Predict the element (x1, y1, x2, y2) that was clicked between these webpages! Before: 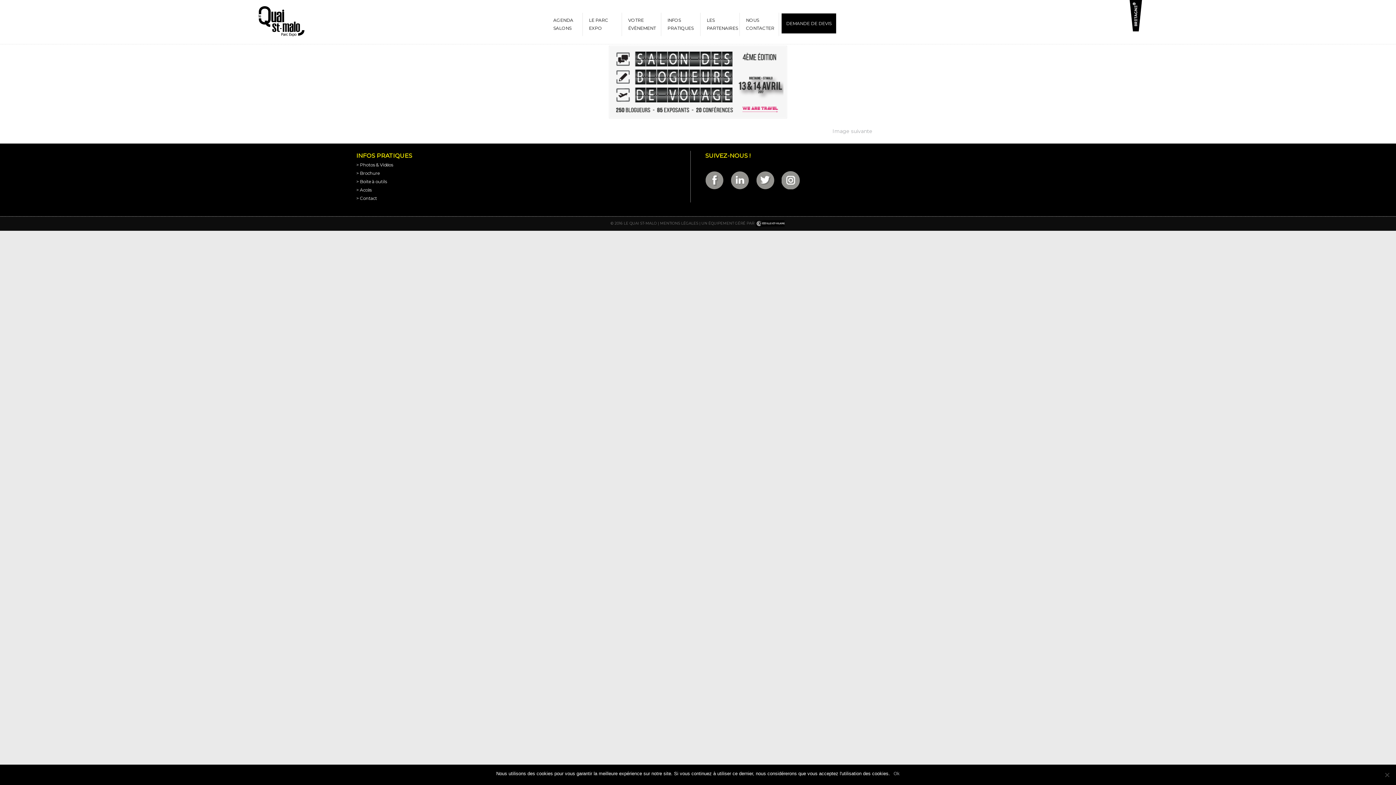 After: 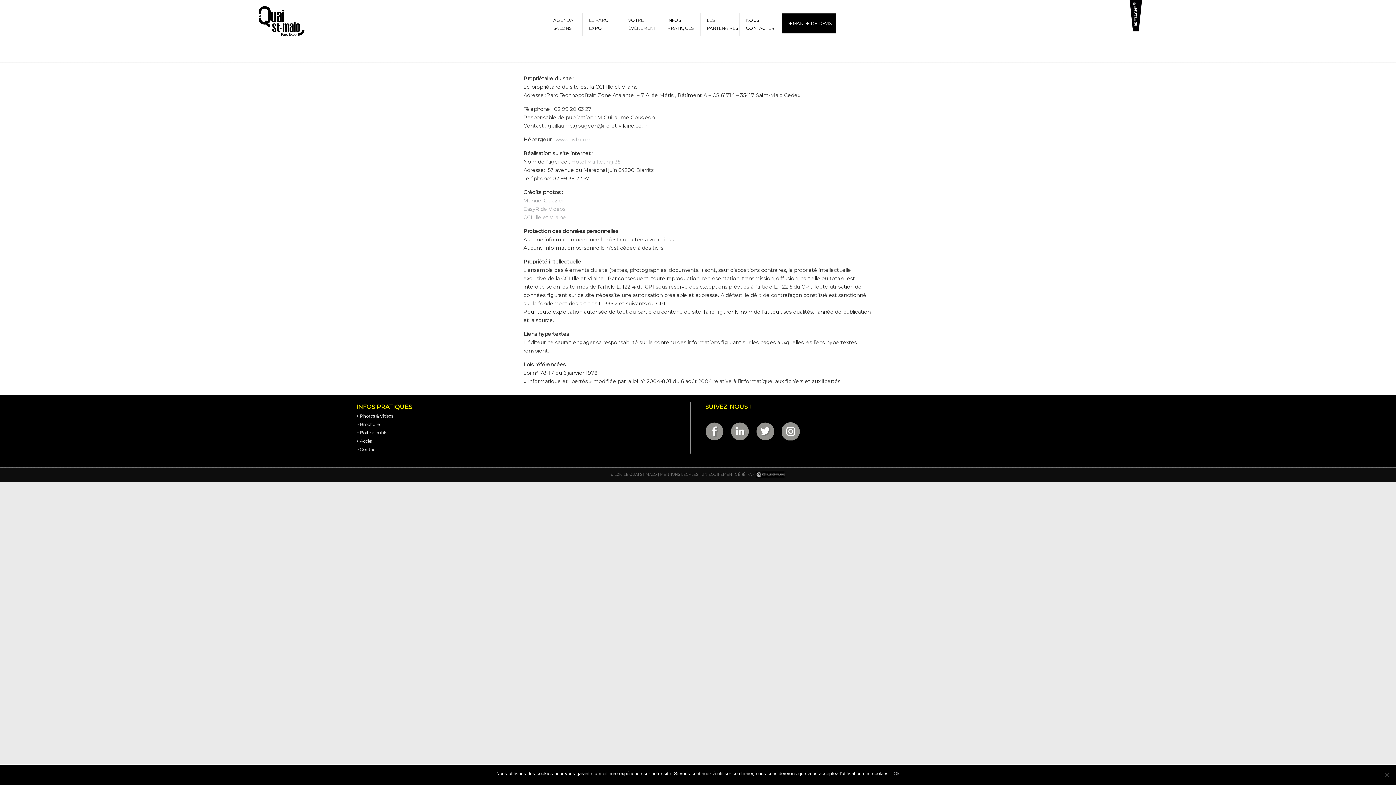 Action: label: MENTIONS LÉGALES bbox: (660, 221, 698, 225)